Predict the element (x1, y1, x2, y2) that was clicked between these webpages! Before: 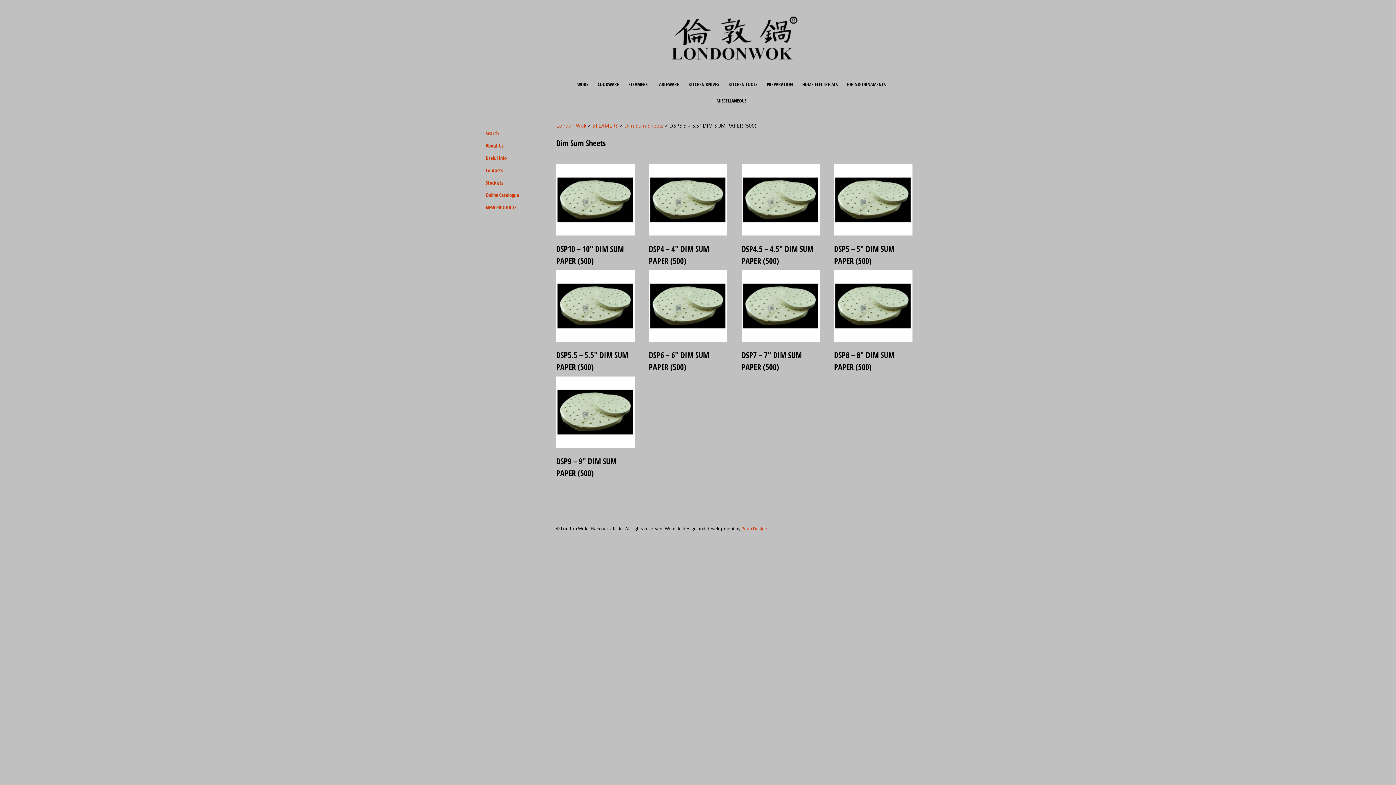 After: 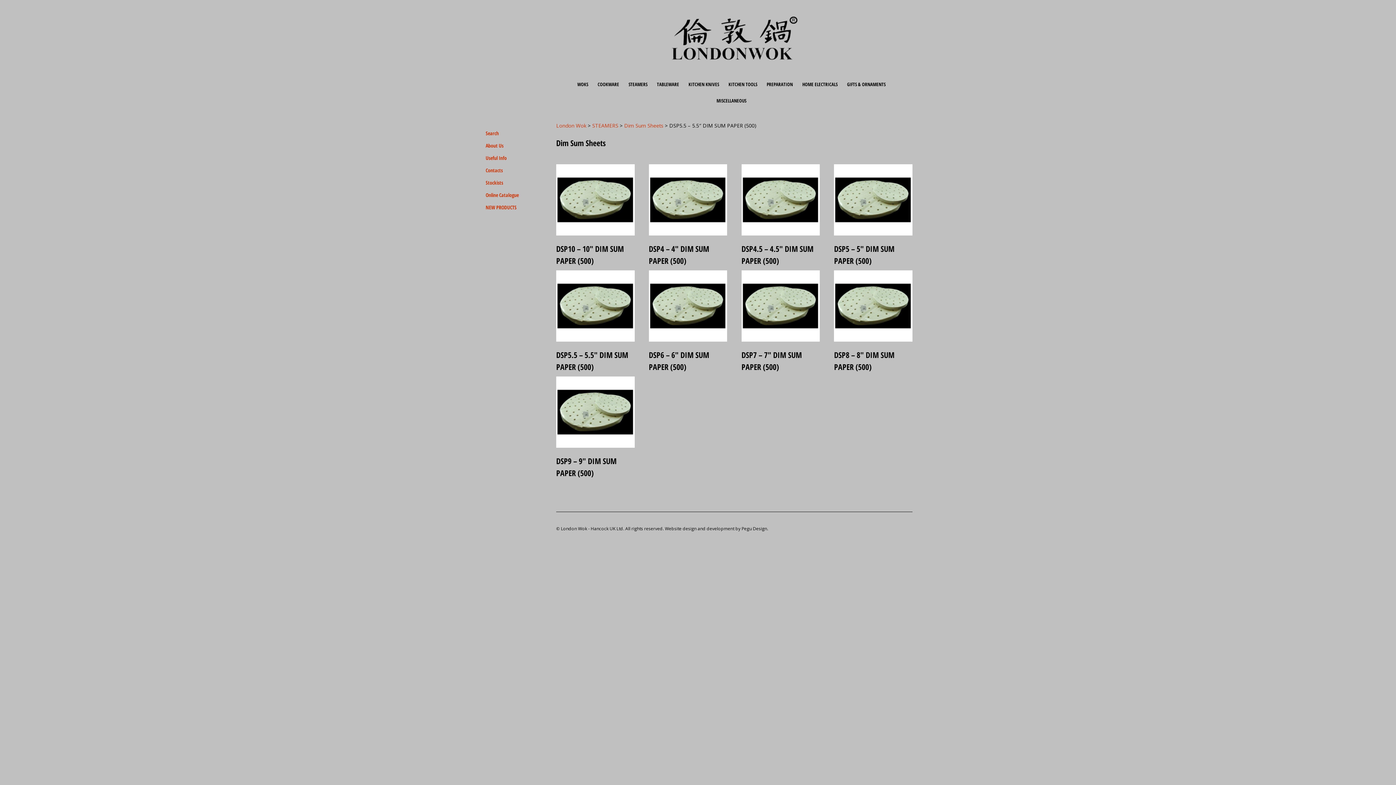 Action: bbox: (741, 525, 767, 531) label: Pegu Design